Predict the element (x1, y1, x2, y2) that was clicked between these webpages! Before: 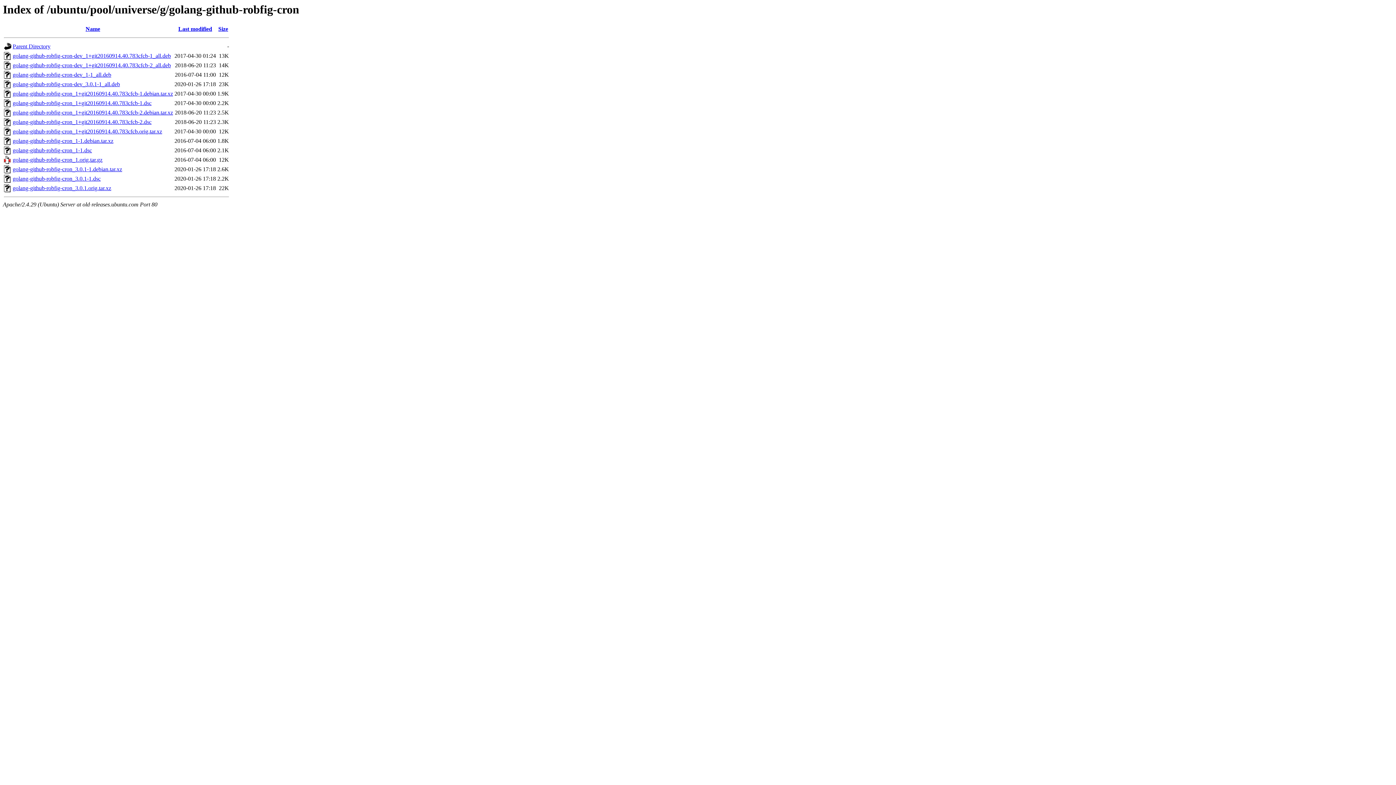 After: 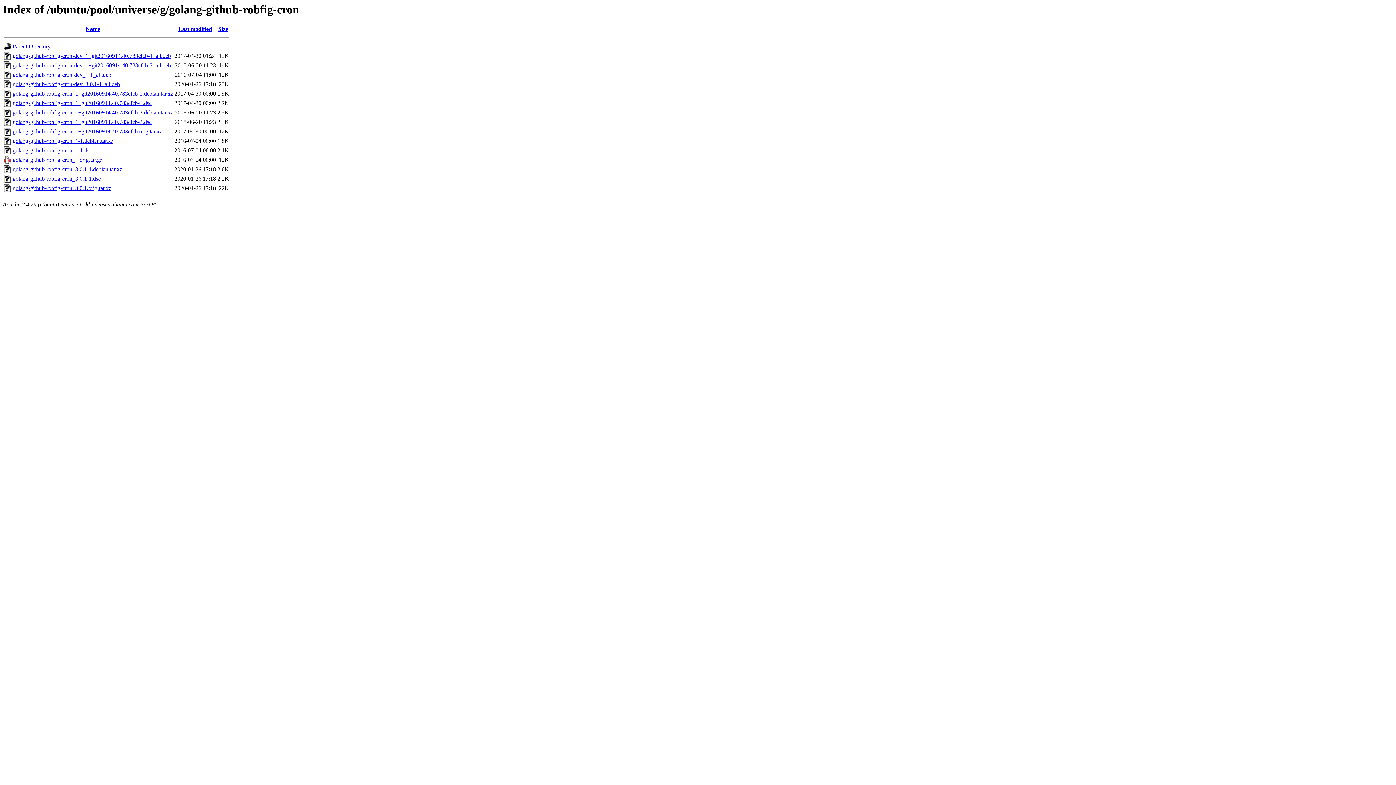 Action: label: golang-github-robfig-cron_1-1.debian.tar.xz bbox: (12, 137, 113, 144)